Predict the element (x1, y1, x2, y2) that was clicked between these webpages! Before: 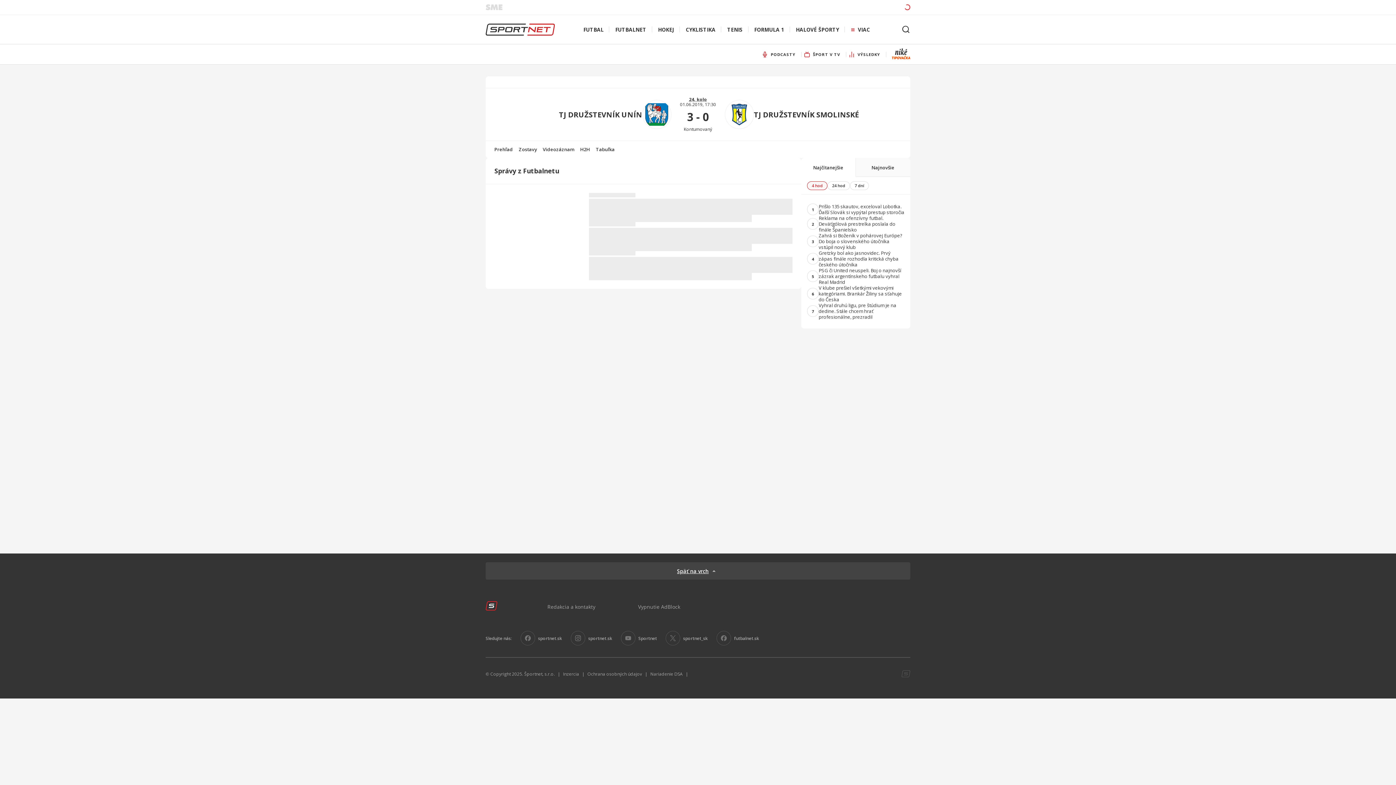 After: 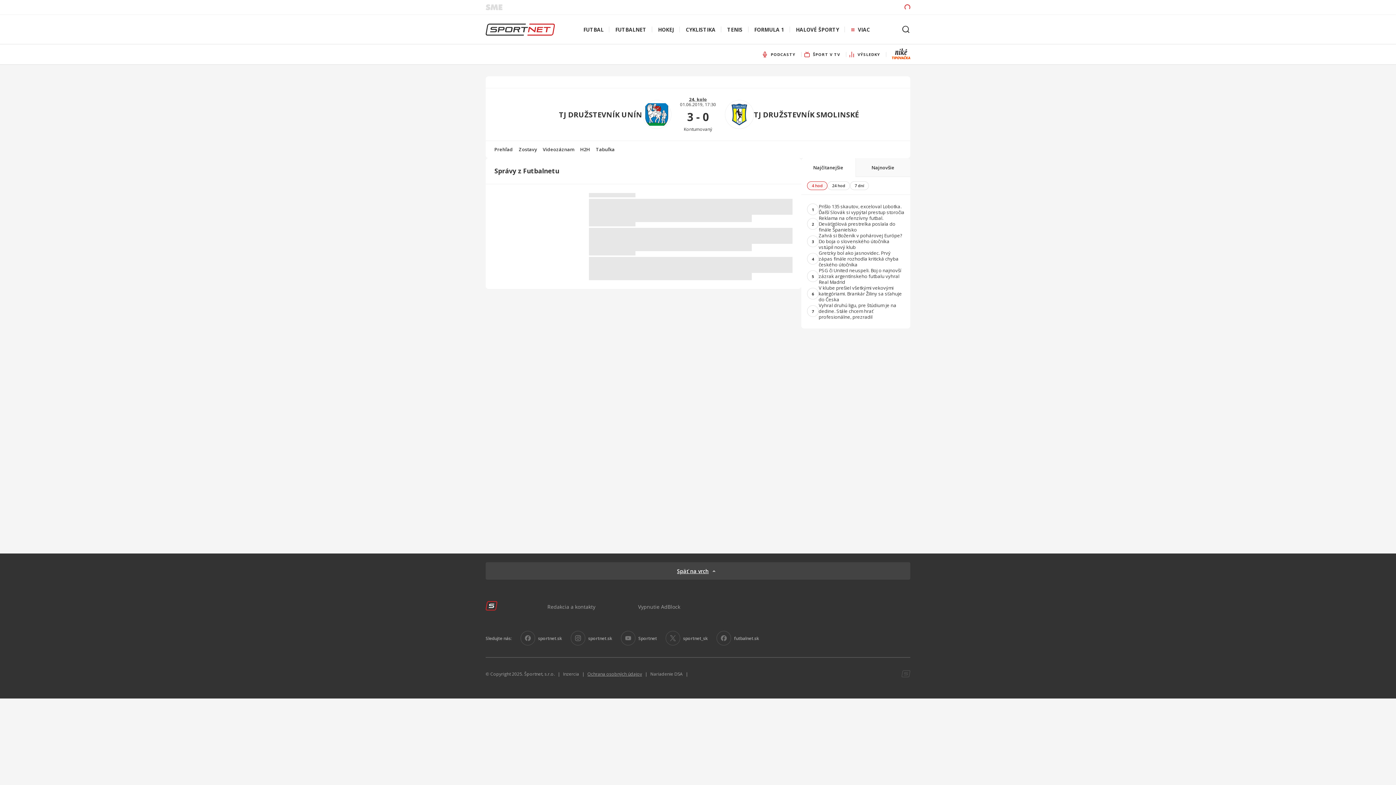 Action: label: Ochrana osobných údajov bbox: (587, 671, 642, 677)